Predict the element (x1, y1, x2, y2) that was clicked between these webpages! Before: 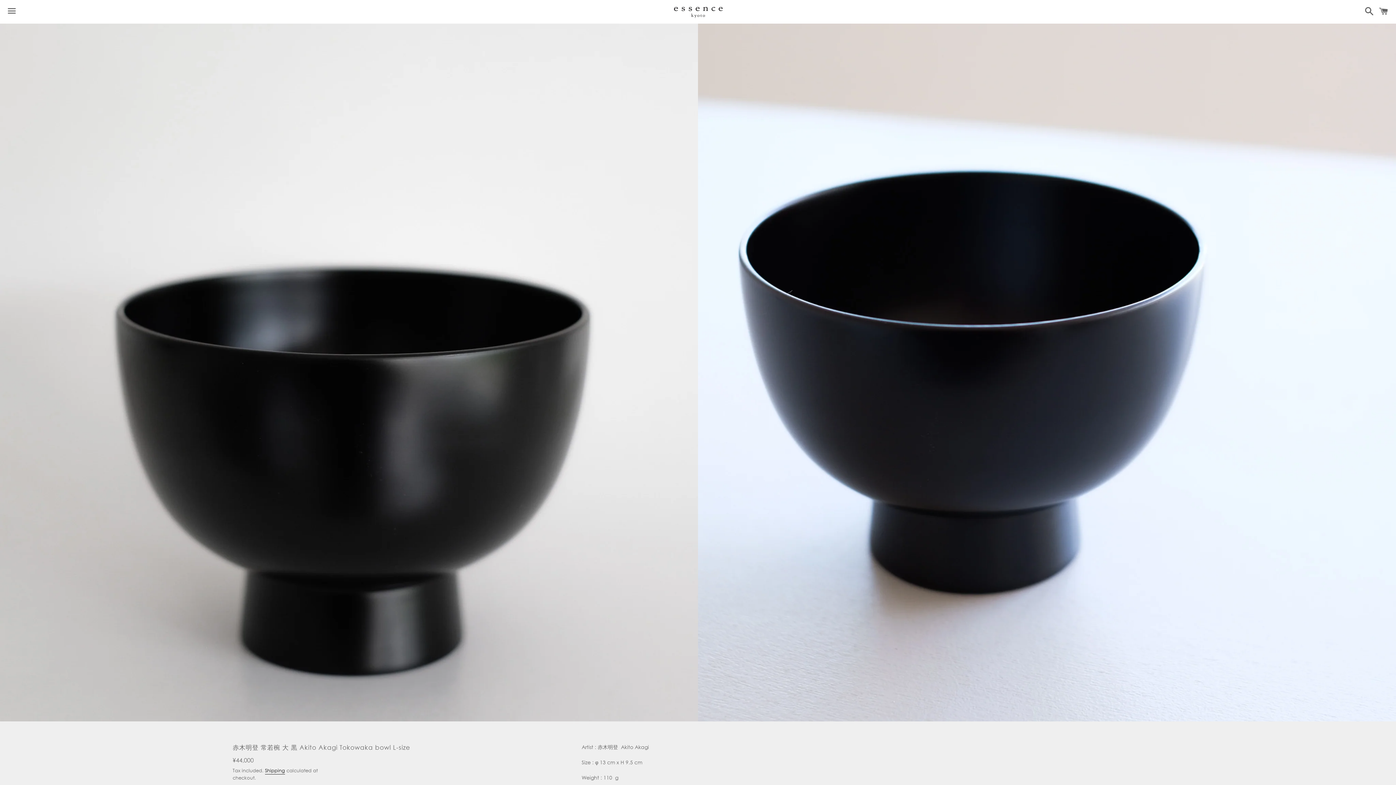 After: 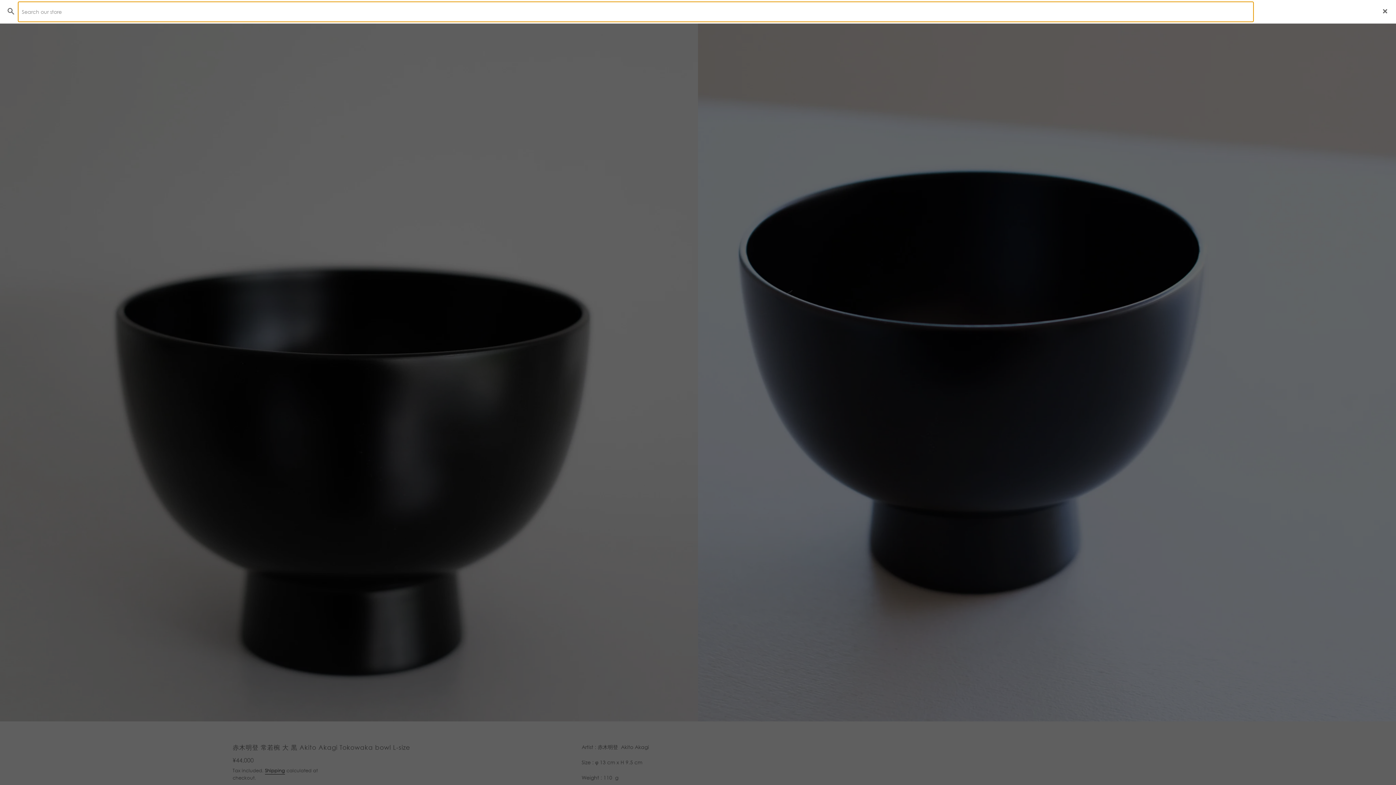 Action: label: Search bbox: (1361, 0, 1374, 22)